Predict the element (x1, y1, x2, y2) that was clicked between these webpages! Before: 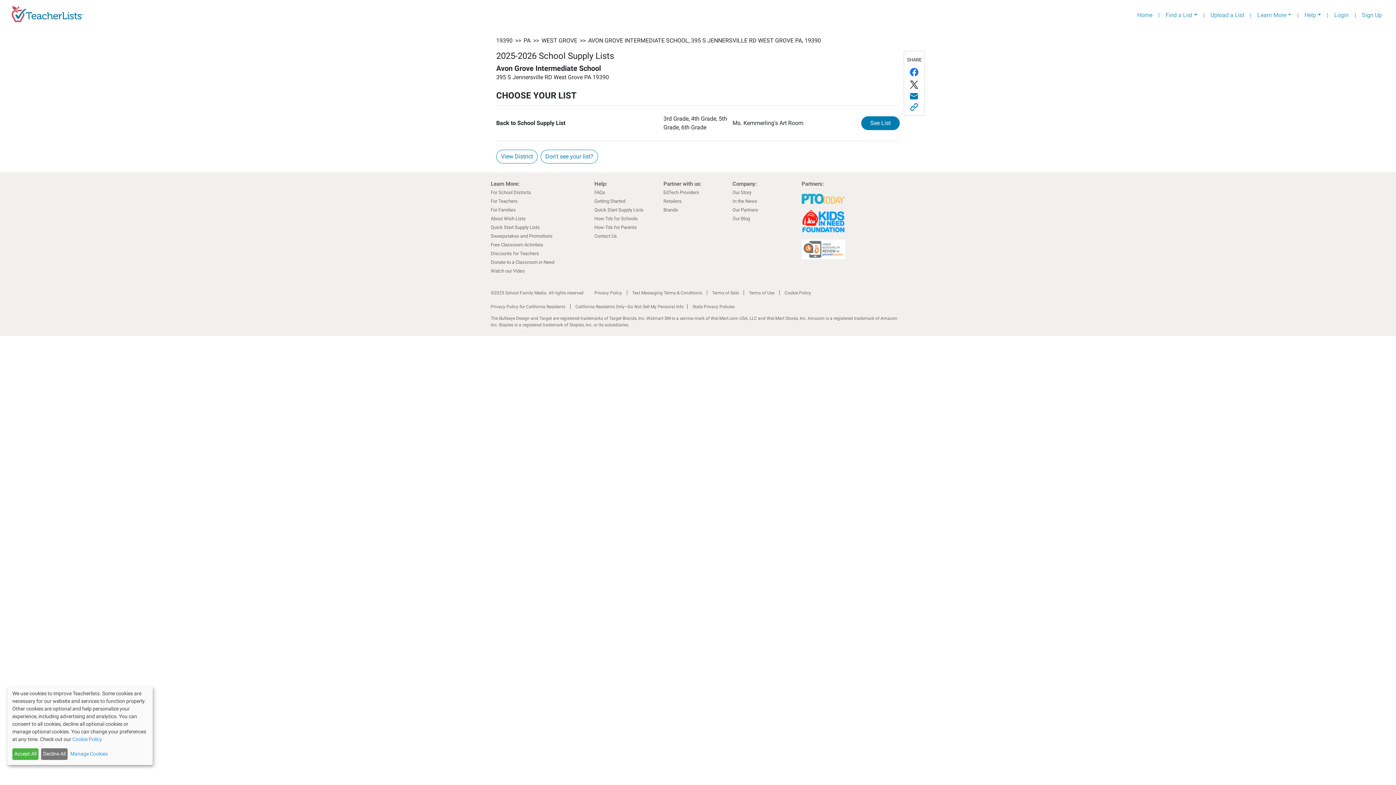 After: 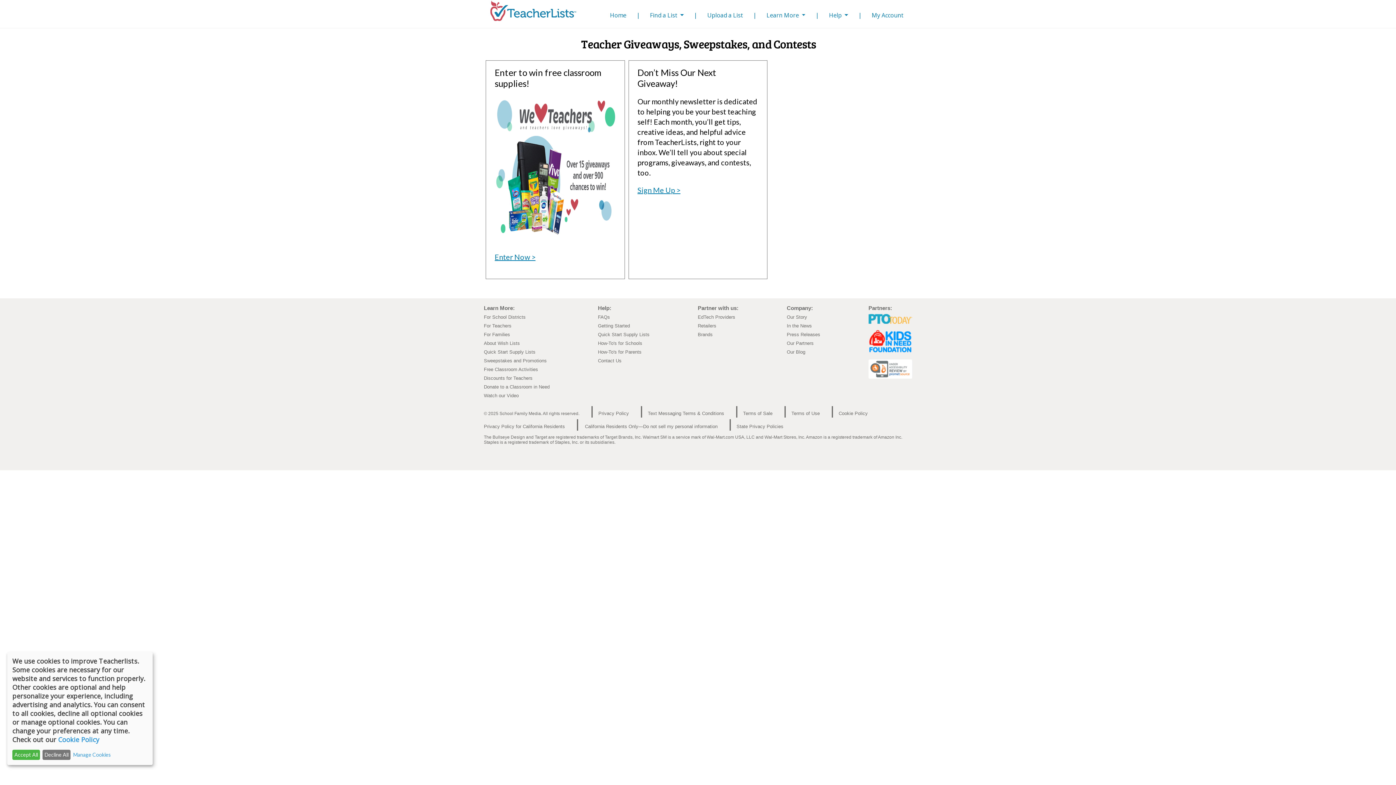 Action: label: Sweepstakes and Promotions bbox: (490, 233, 552, 238)